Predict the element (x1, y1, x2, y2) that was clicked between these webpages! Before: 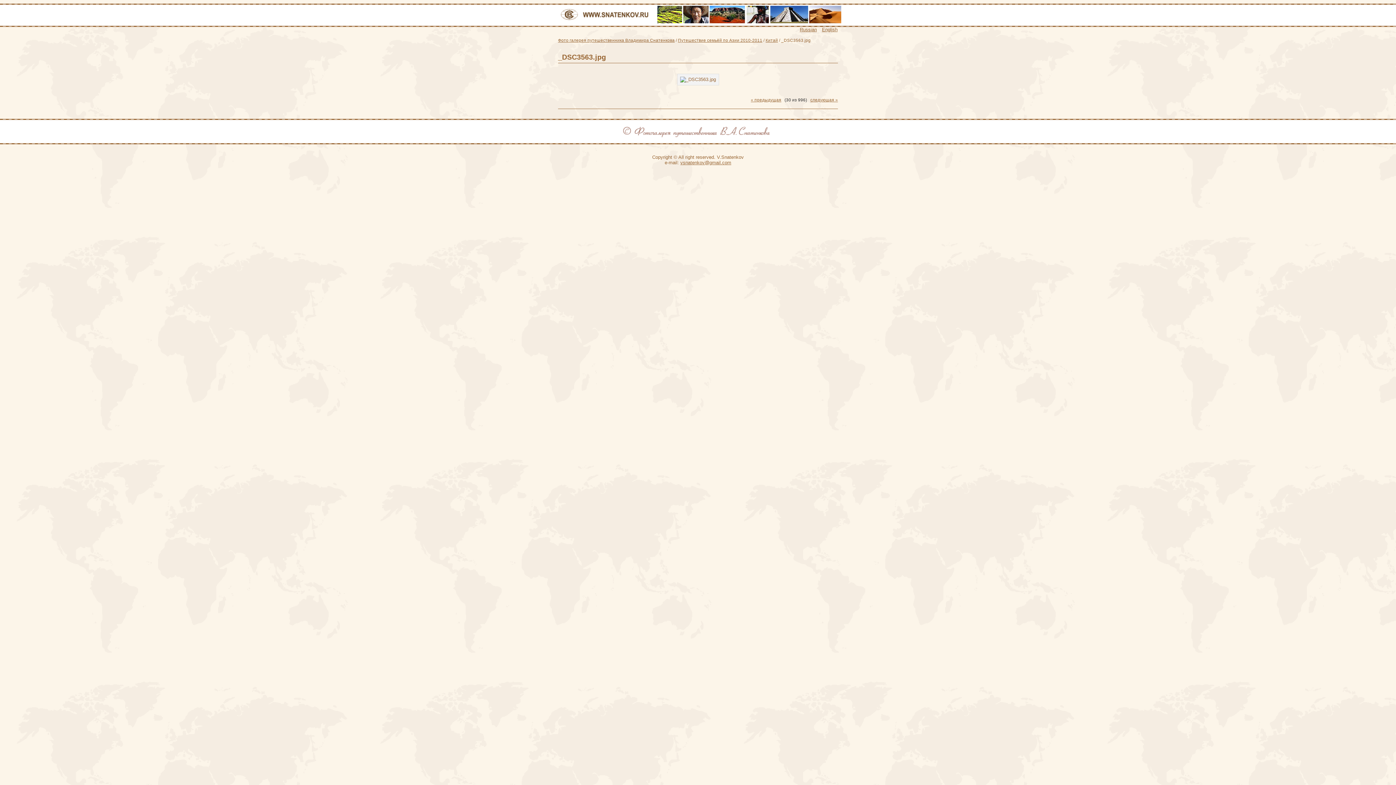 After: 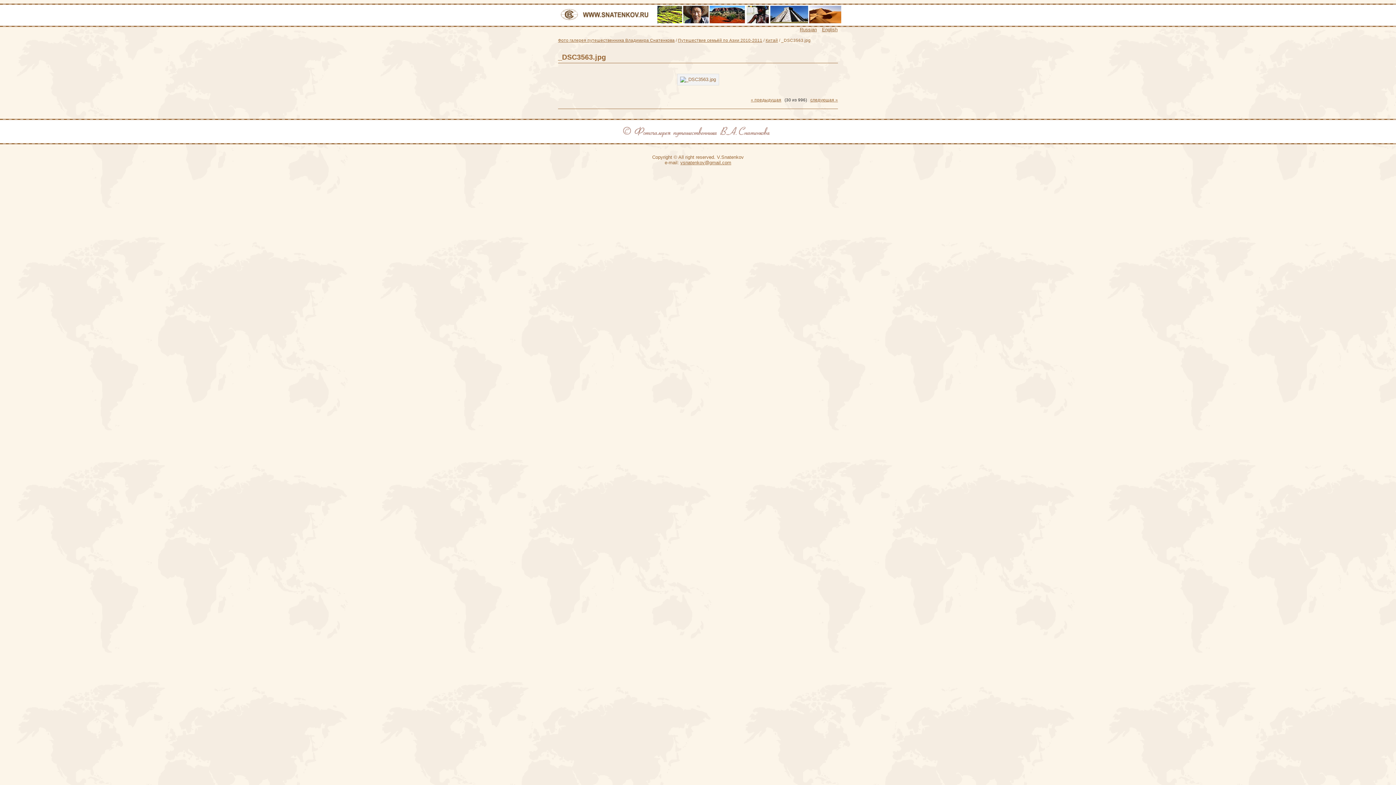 Action: bbox: (680, 160, 731, 165) label: vsnatenkov@gmail.com